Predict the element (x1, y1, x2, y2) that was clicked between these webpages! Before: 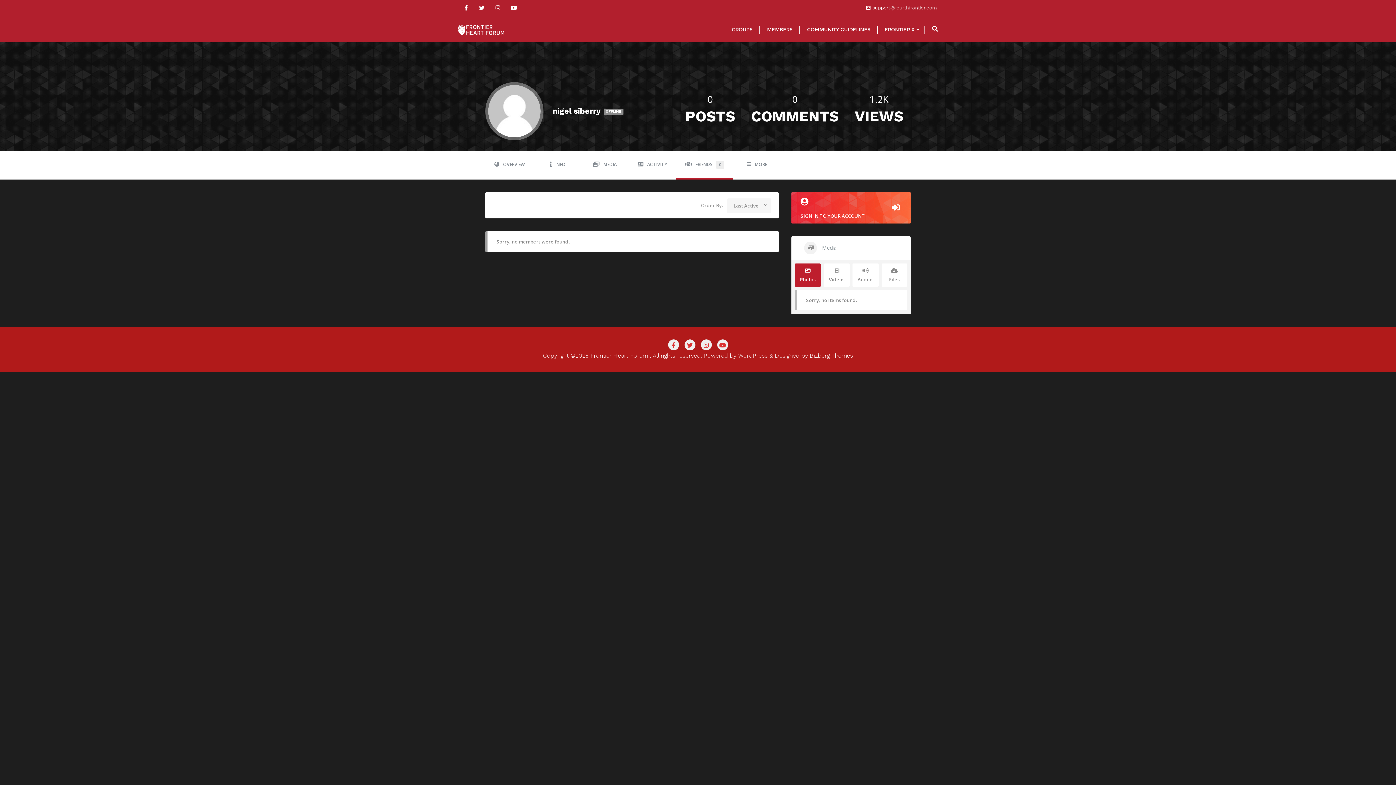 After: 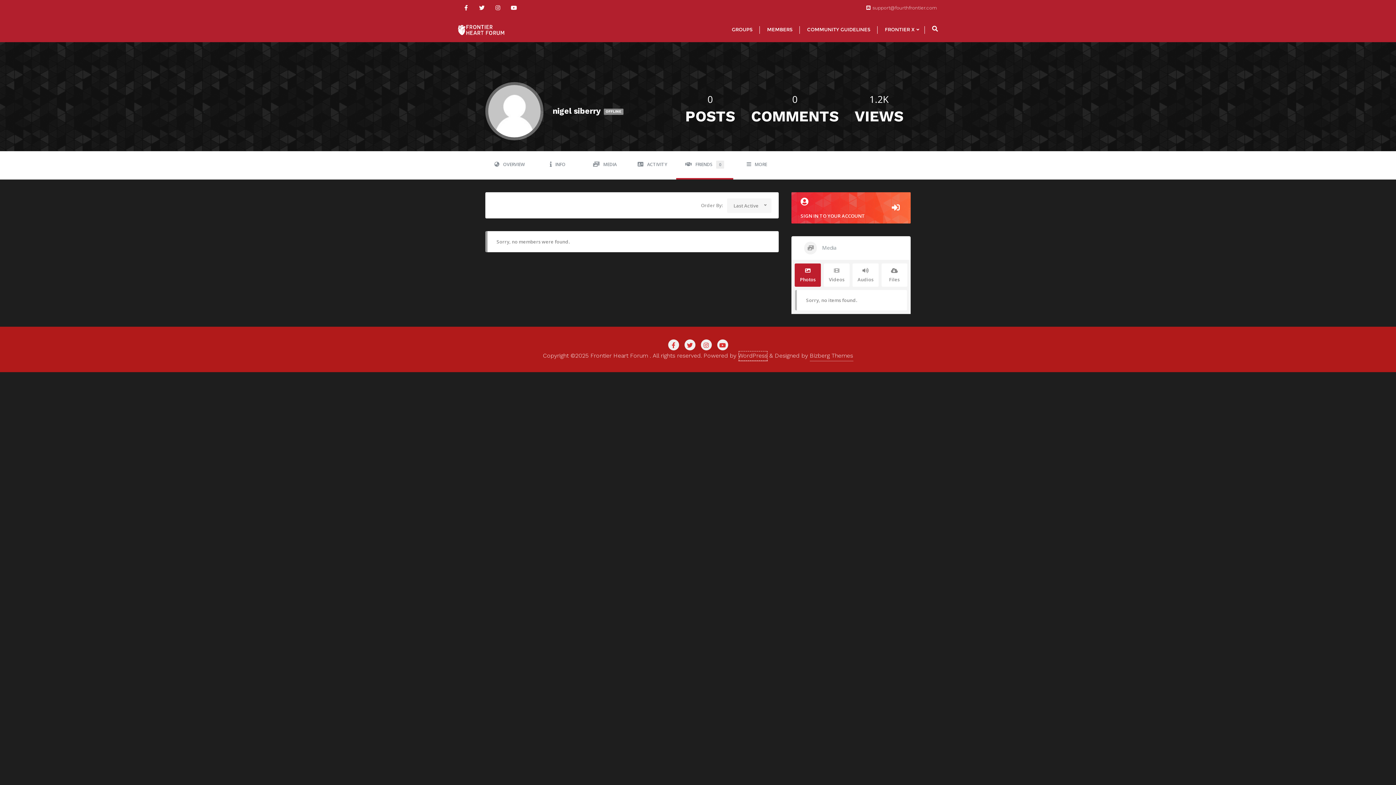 Action: bbox: (738, 350, 767, 361) label: WordPress